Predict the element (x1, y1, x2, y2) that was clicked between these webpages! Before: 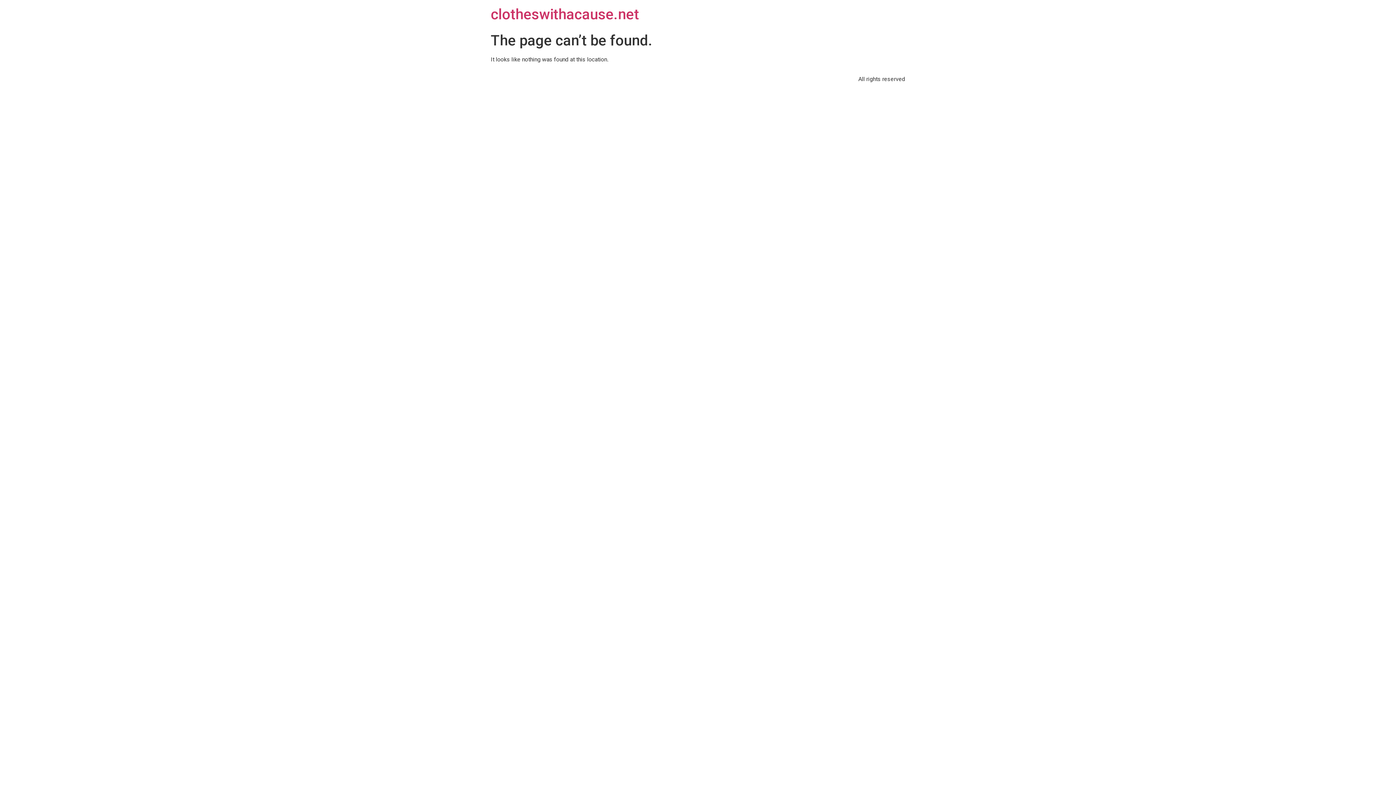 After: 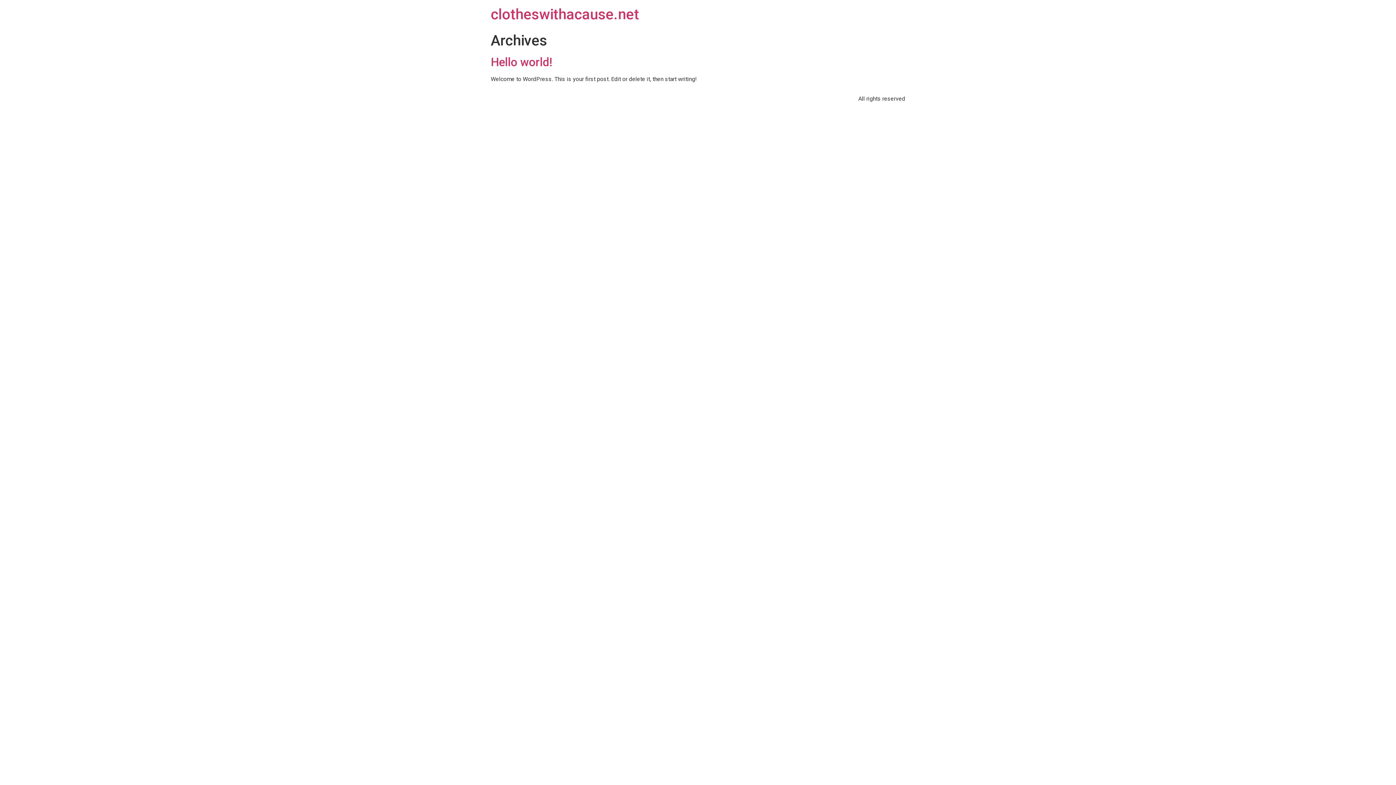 Action: label: clotheswithacause.net bbox: (490, 5, 639, 22)